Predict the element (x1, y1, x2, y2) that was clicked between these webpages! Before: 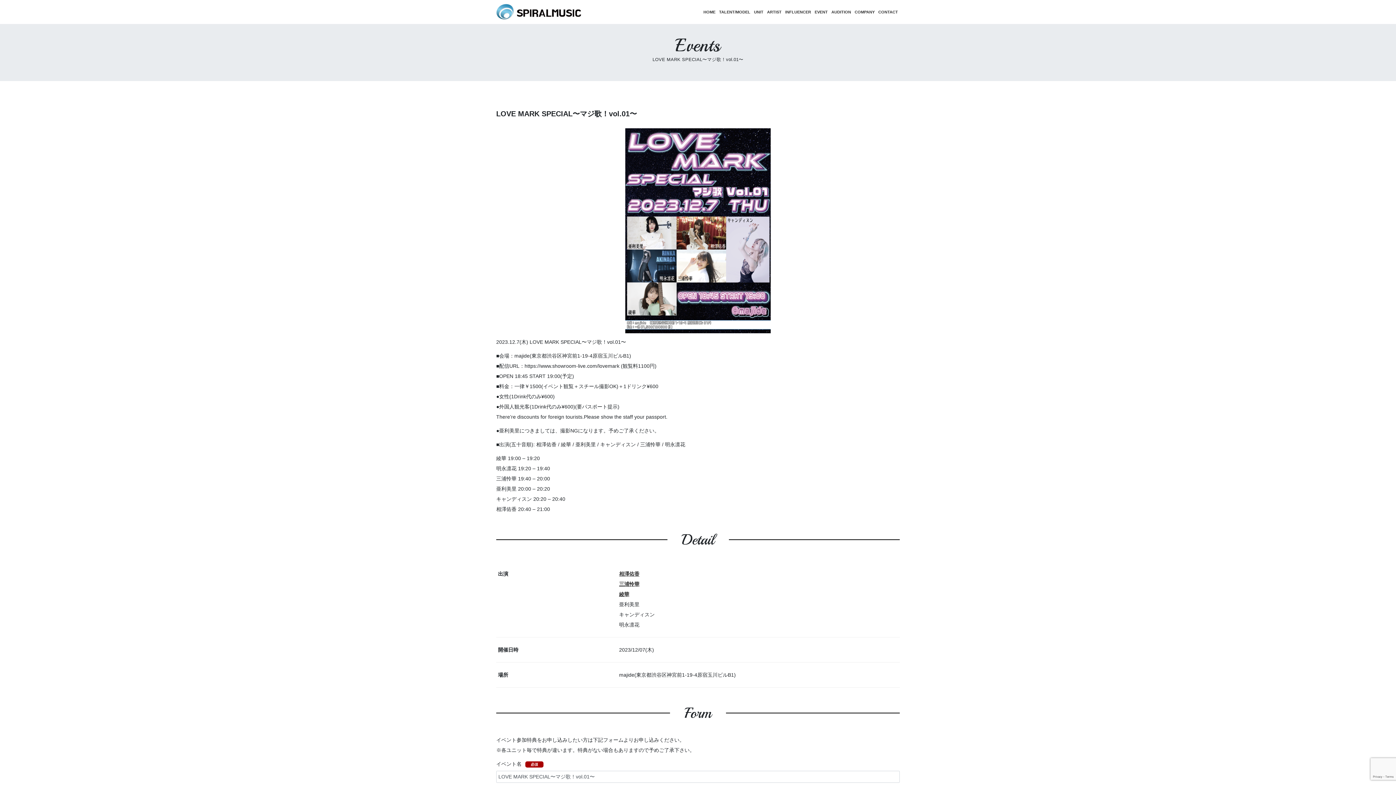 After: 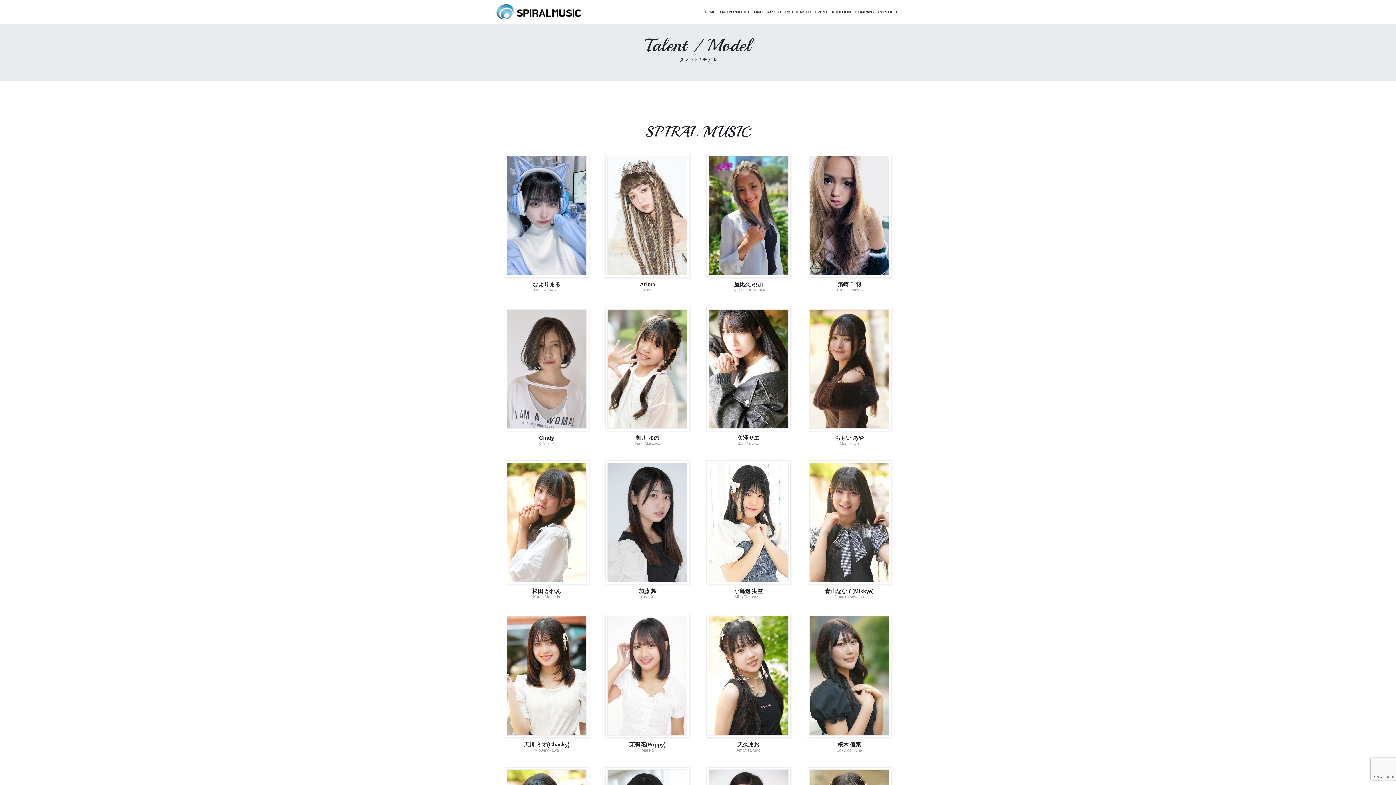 Action: bbox: (717, 5, 752, 18) label: TALENT/MODEL